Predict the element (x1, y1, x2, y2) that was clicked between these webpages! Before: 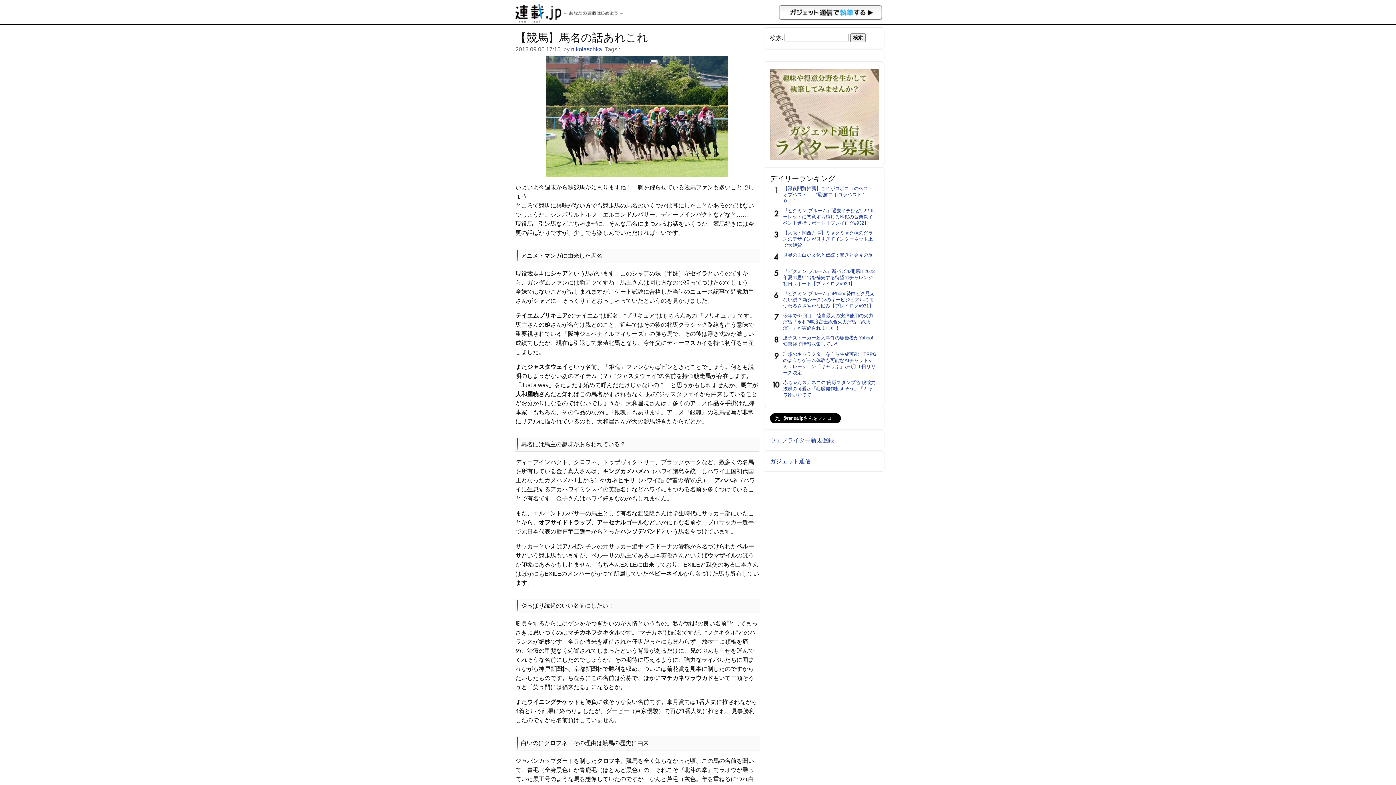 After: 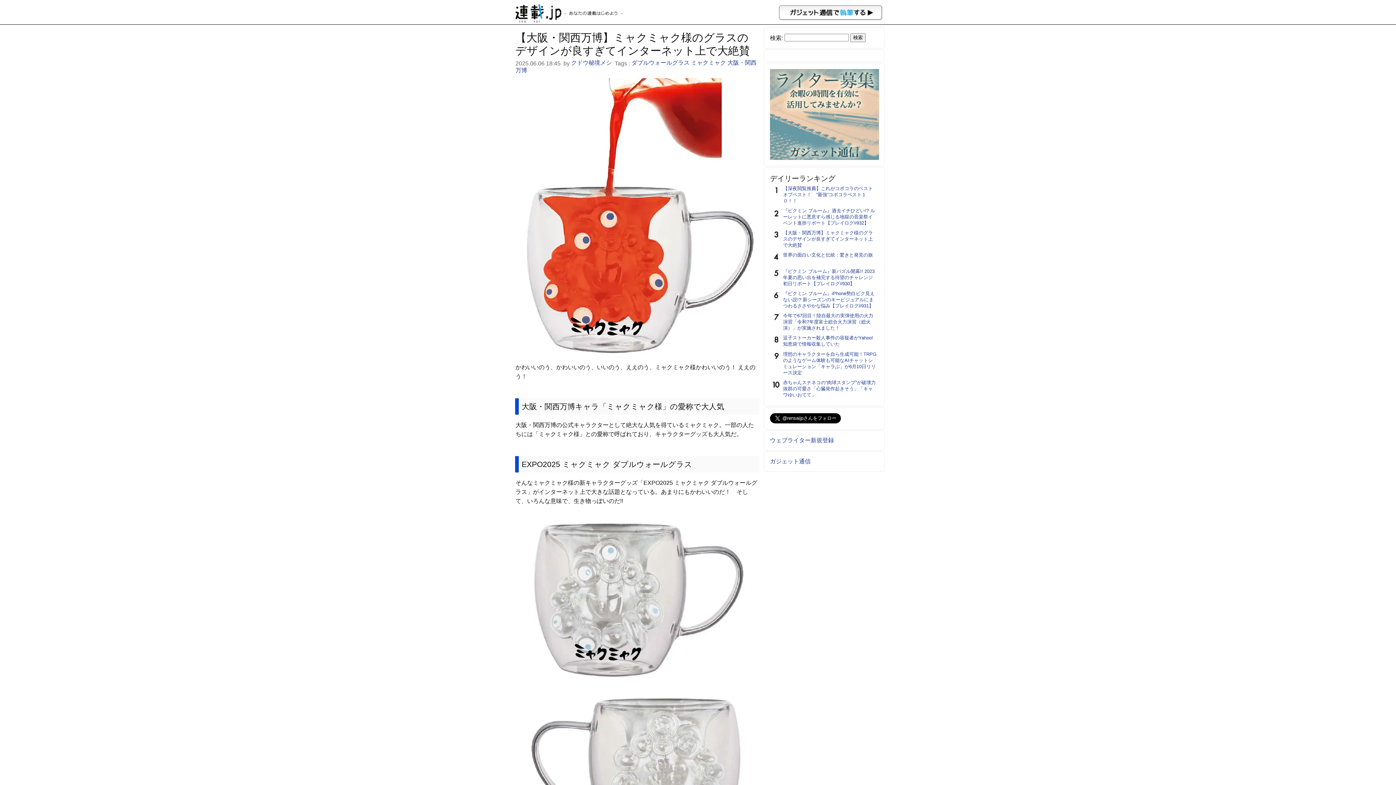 Action: label: 【大阪・関西万博】ミャクミャク様のグラスのデザインが良すぎてインターネット上で大絶賛 bbox: (783, 230, 873, 248)